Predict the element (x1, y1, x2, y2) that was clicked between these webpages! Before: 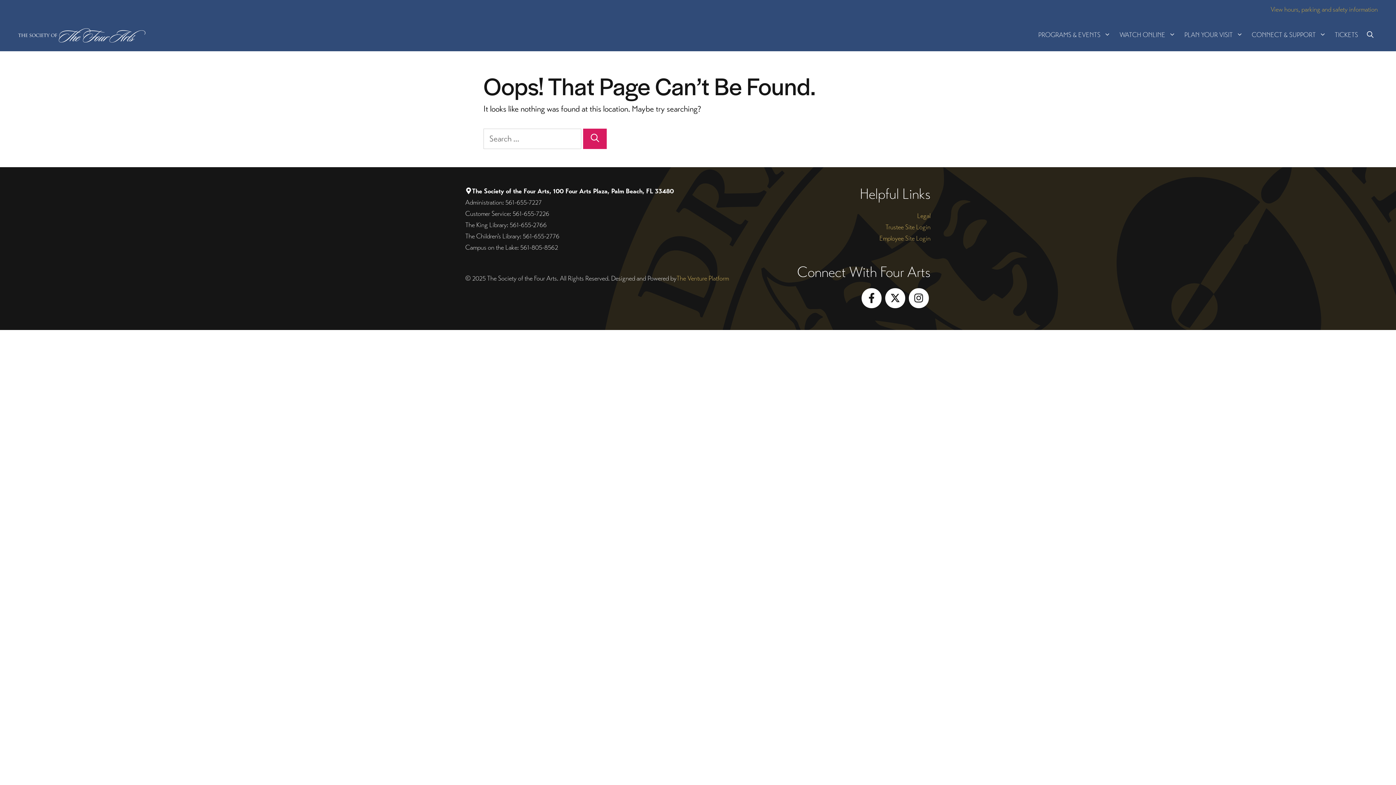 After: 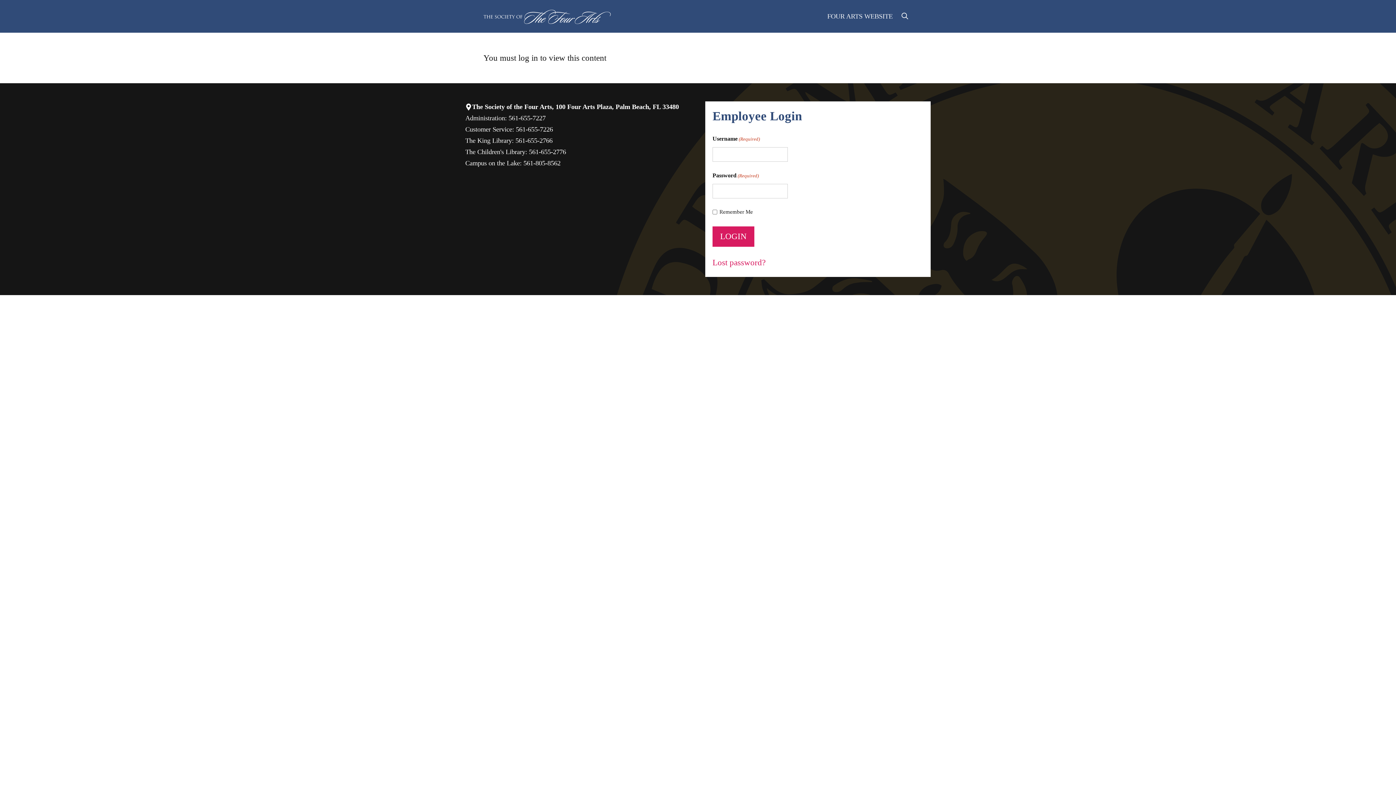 Action: label: Employee Site Login bbox: (879, 232, 930, 243)